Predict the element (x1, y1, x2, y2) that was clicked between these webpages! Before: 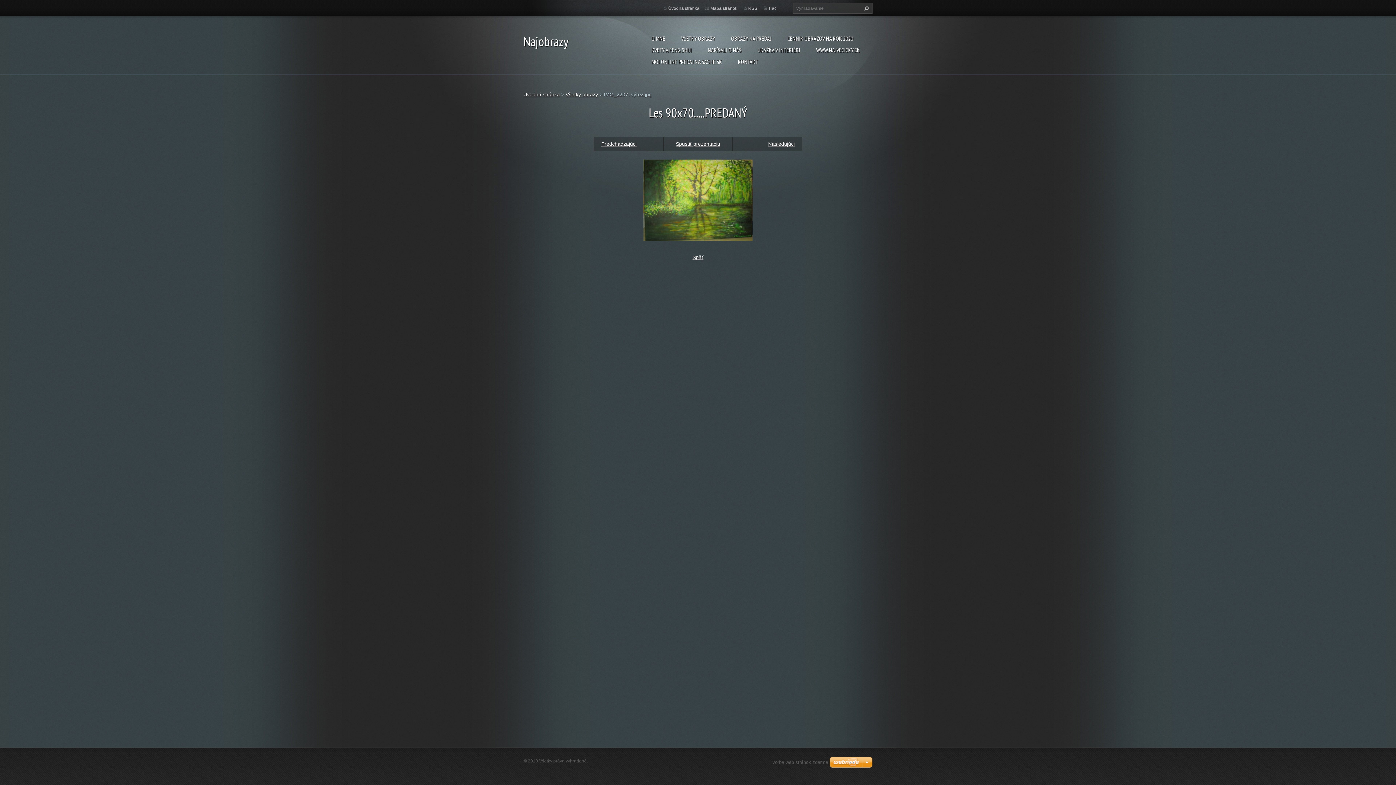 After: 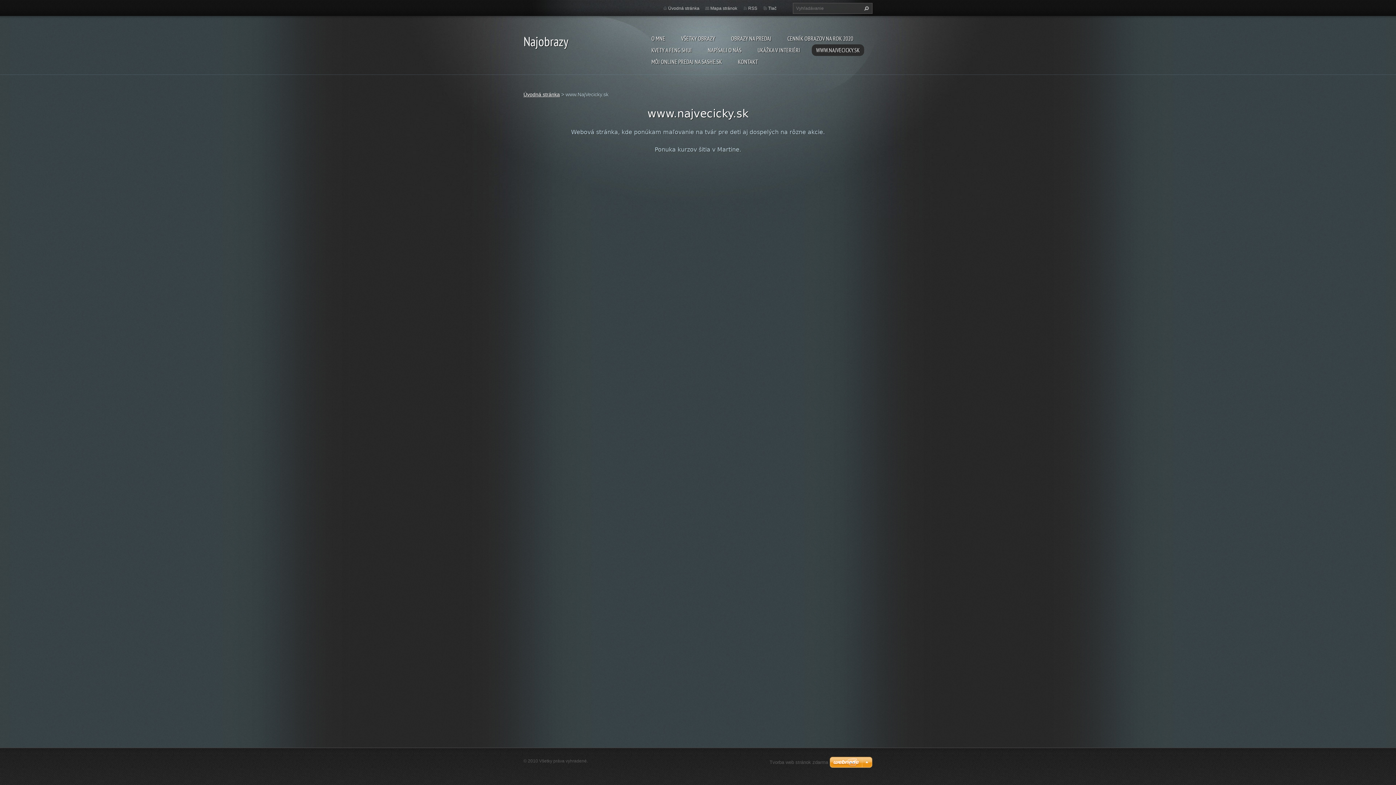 Action: label: WWW.NAJVECICKY.SK bbox: (812, 44, 864, 56)